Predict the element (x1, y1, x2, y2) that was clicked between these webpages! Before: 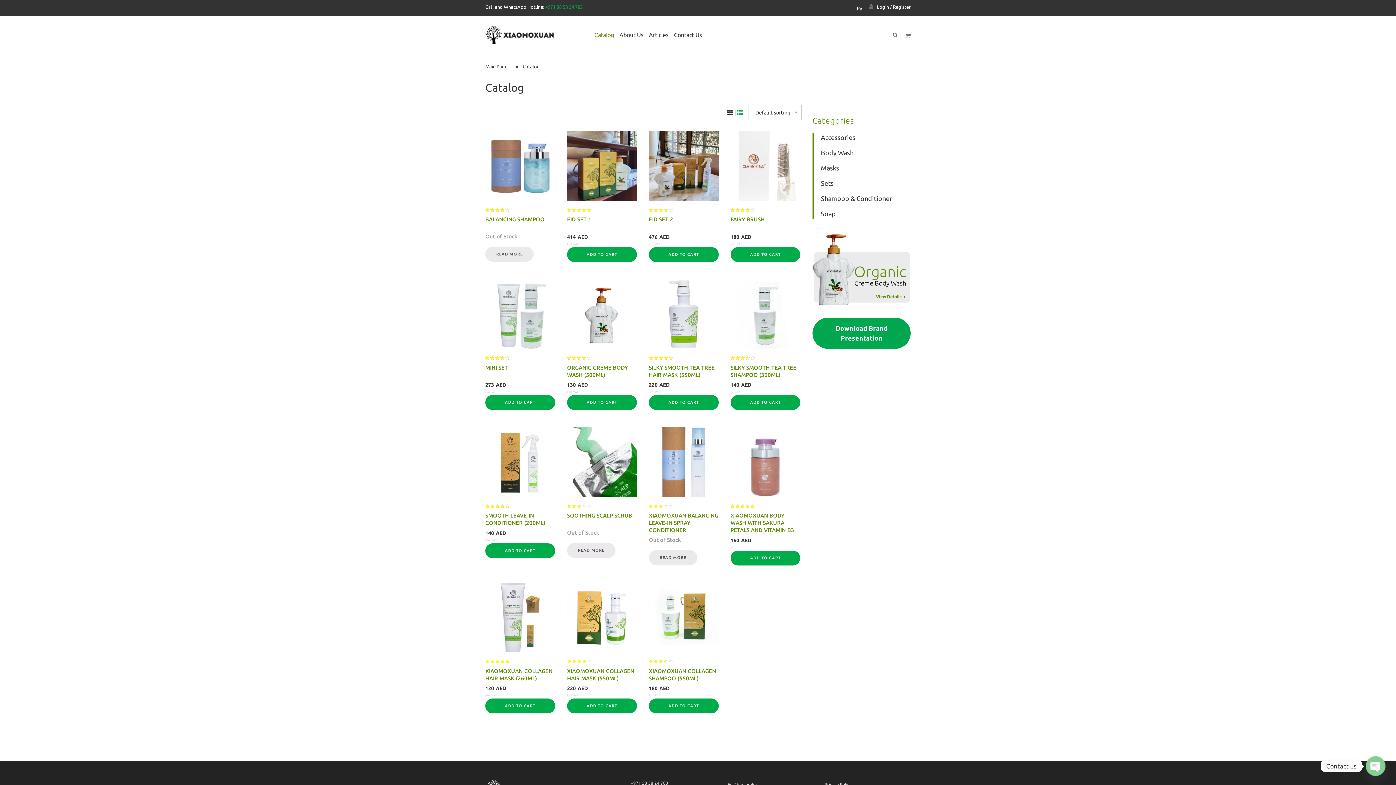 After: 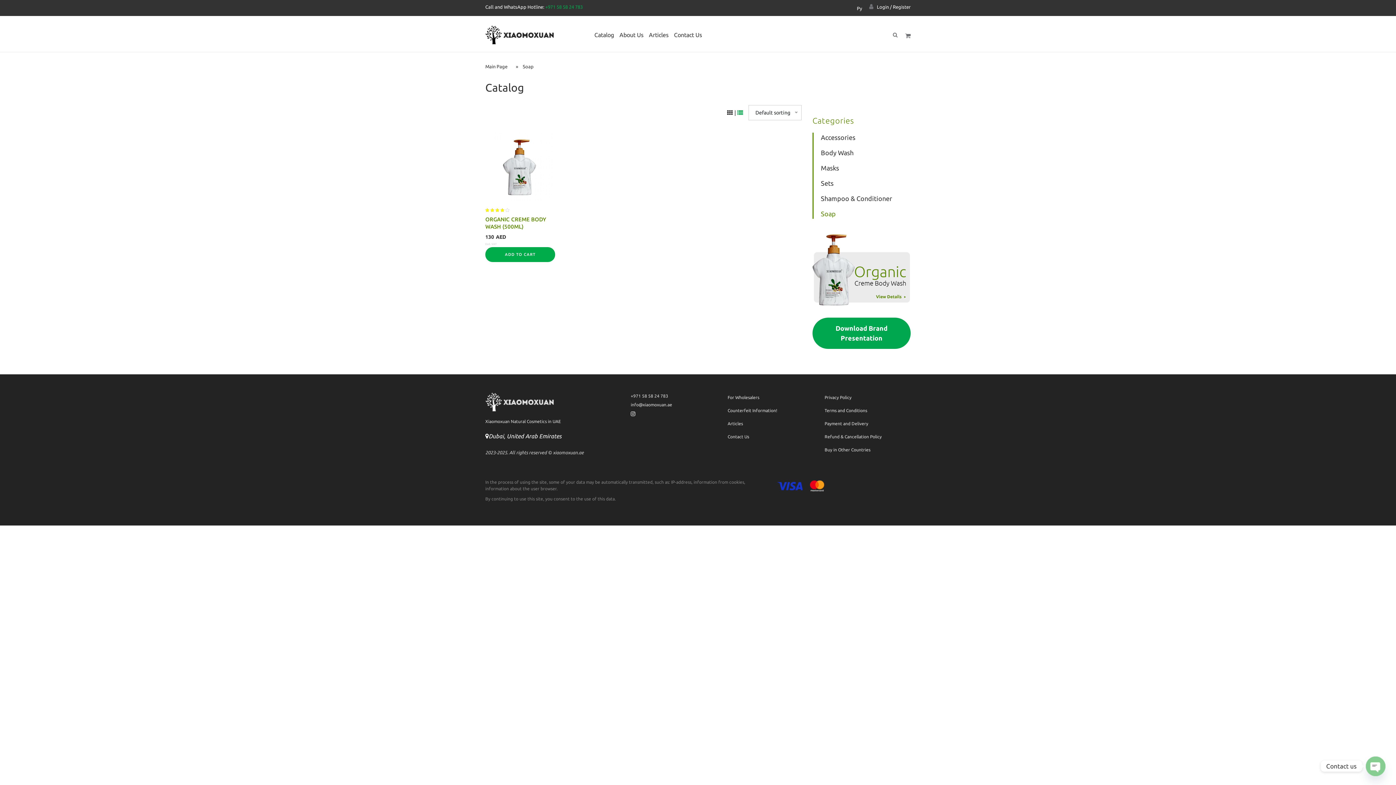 Action: bbox: (821, 210, 836, 217) label: Soap